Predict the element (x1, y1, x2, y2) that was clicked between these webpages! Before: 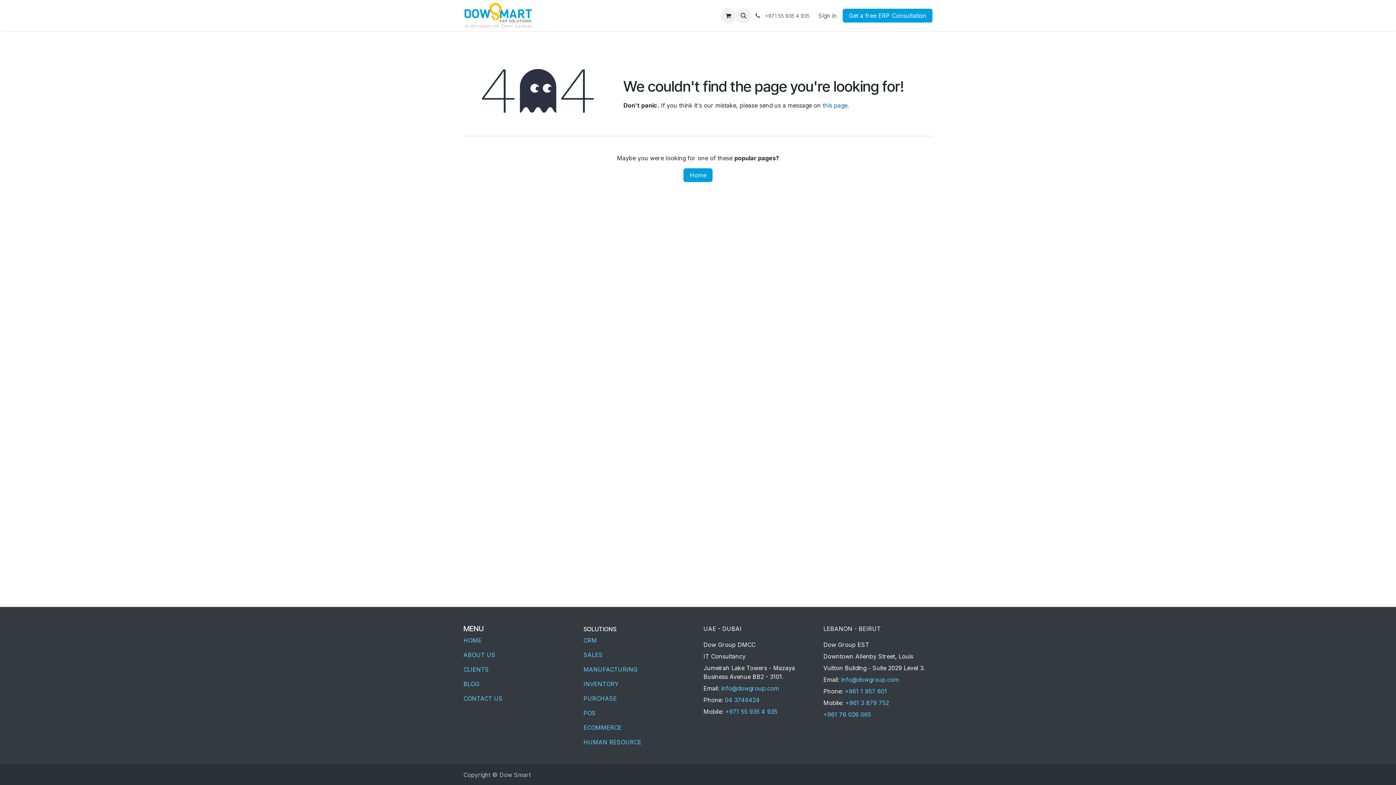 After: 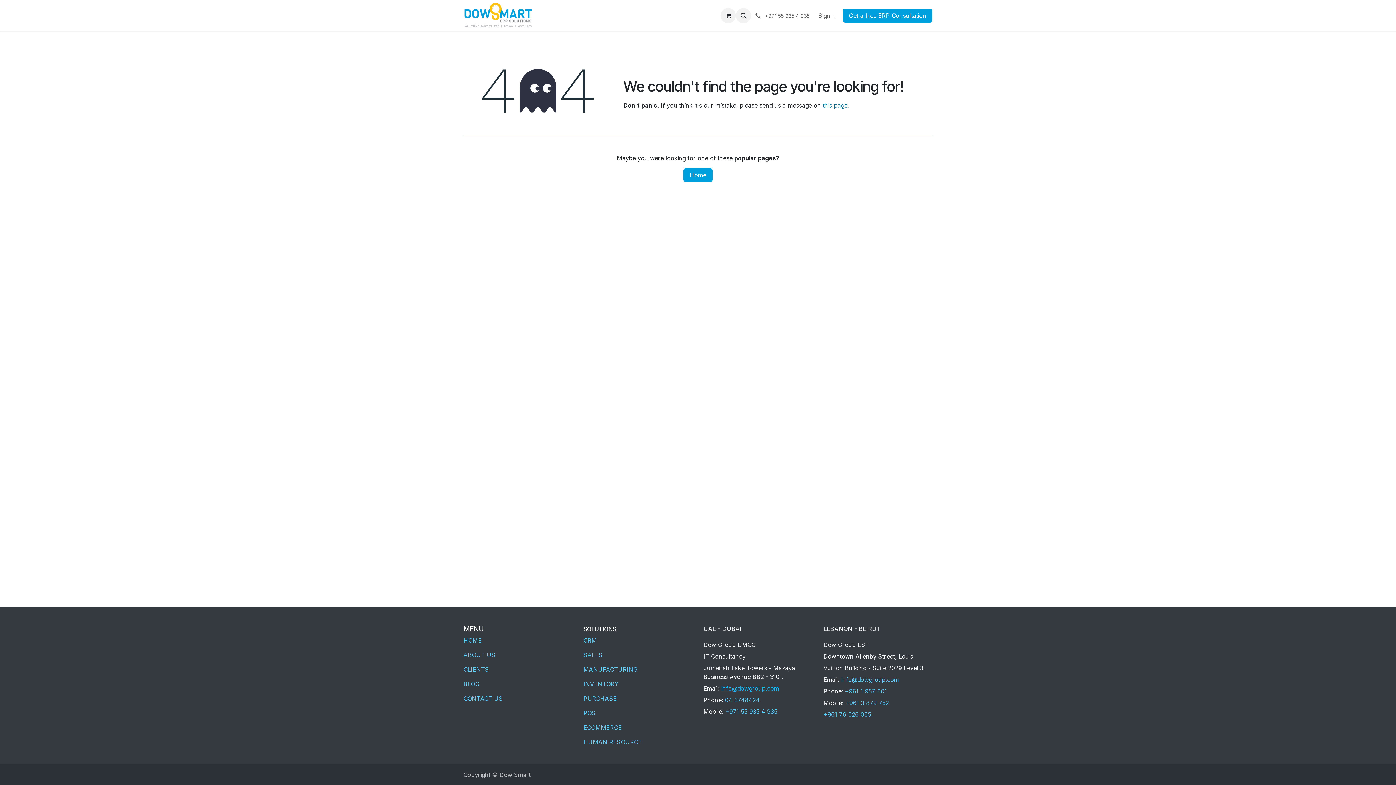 Action: label: info@dowgroup.com bbox: (721, 685, 779, 692)